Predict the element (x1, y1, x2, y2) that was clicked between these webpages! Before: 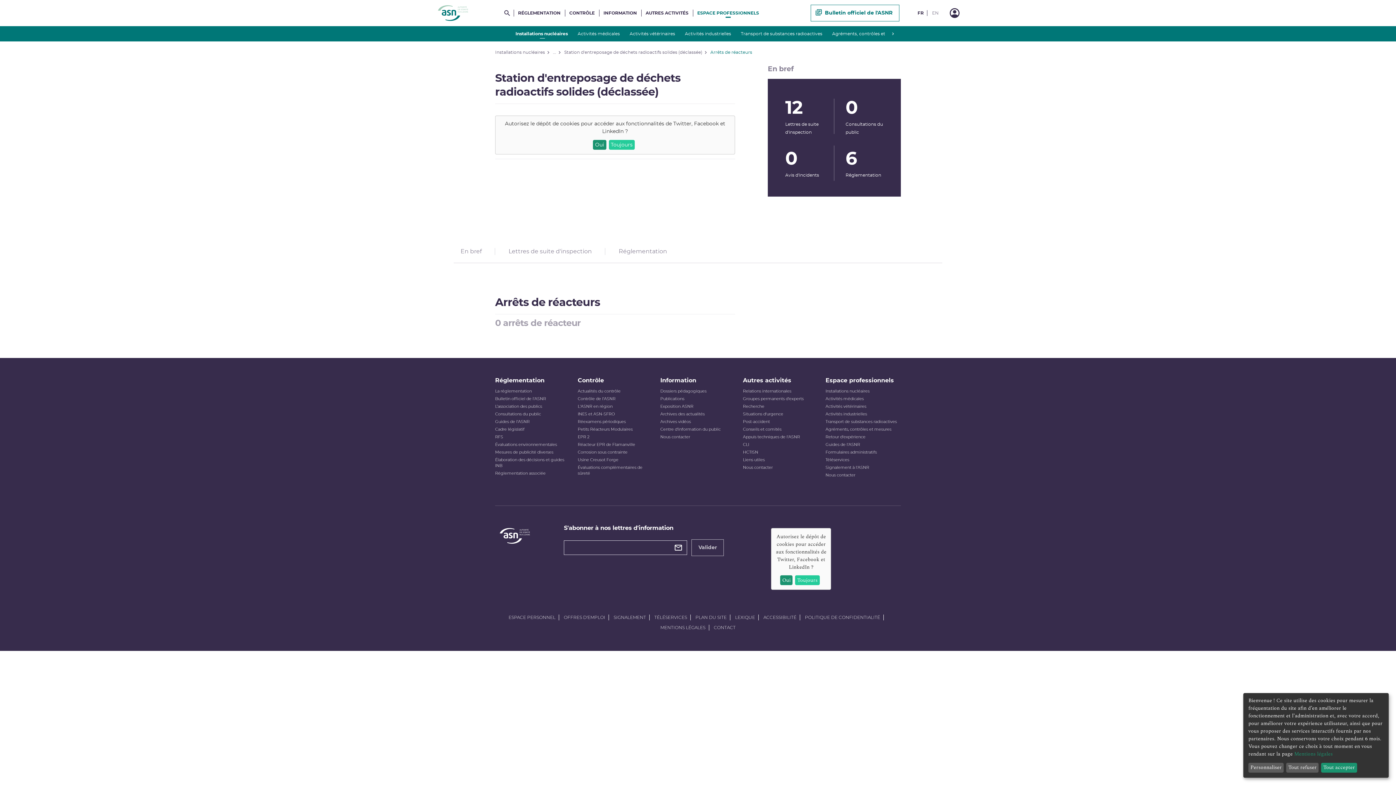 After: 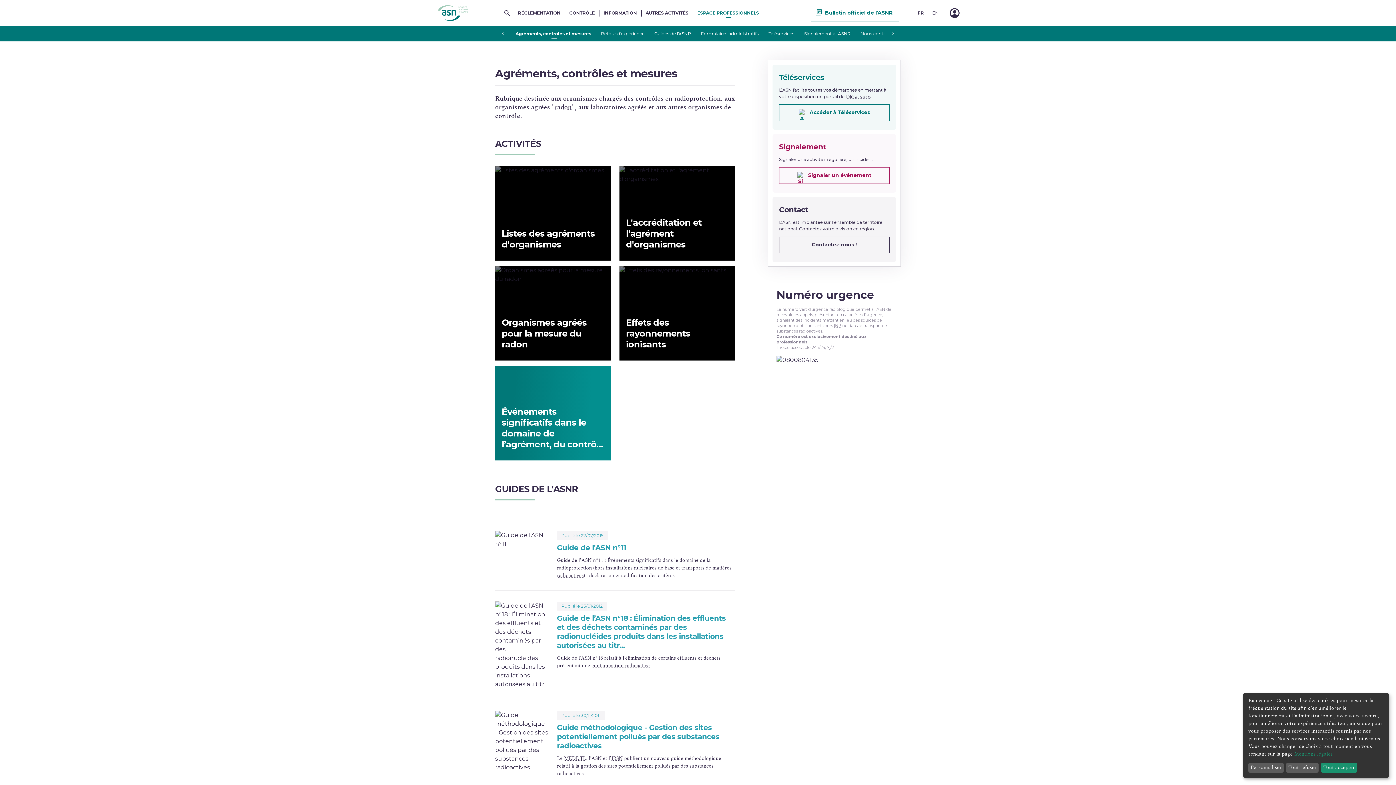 Action: bbox: (828, 26, 910, 41) label: Agréments, contrôles et mesures 